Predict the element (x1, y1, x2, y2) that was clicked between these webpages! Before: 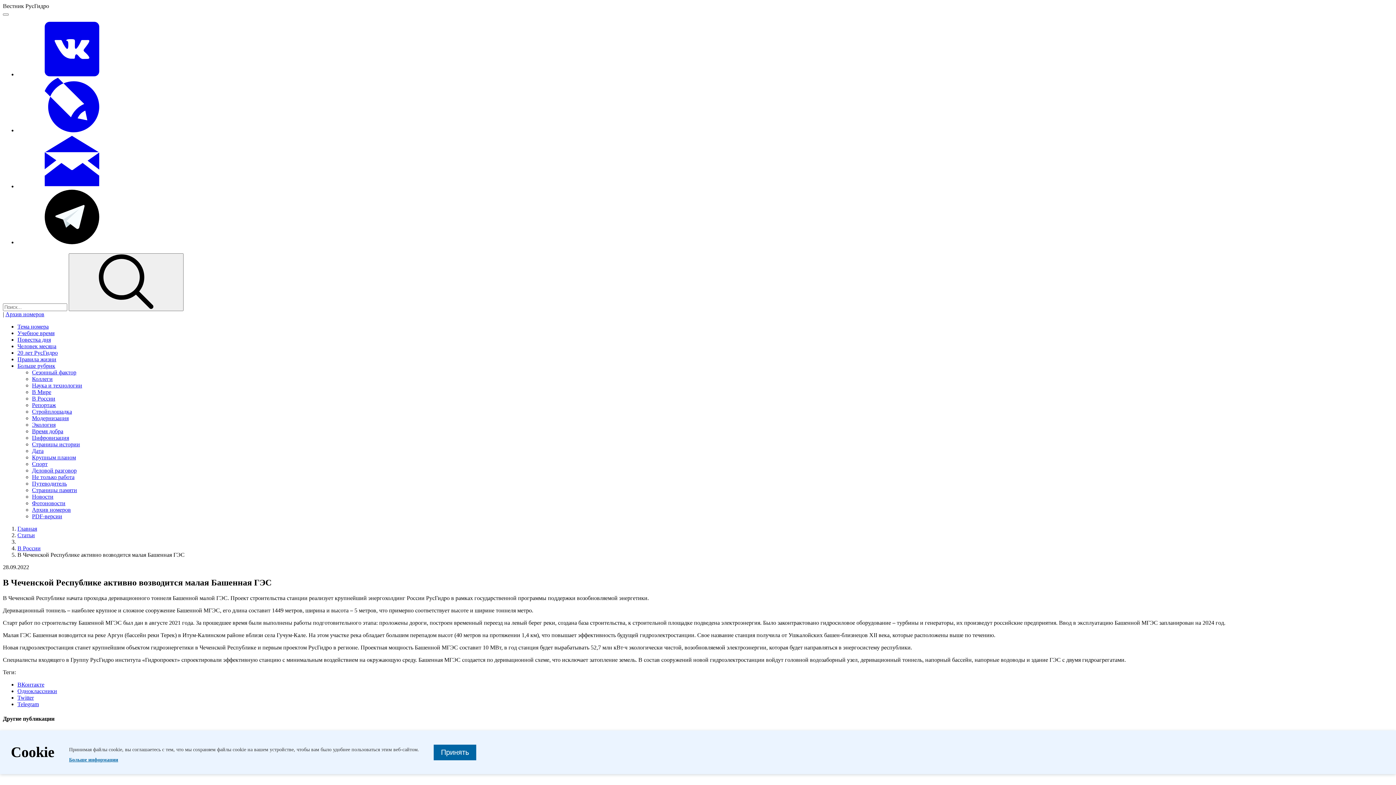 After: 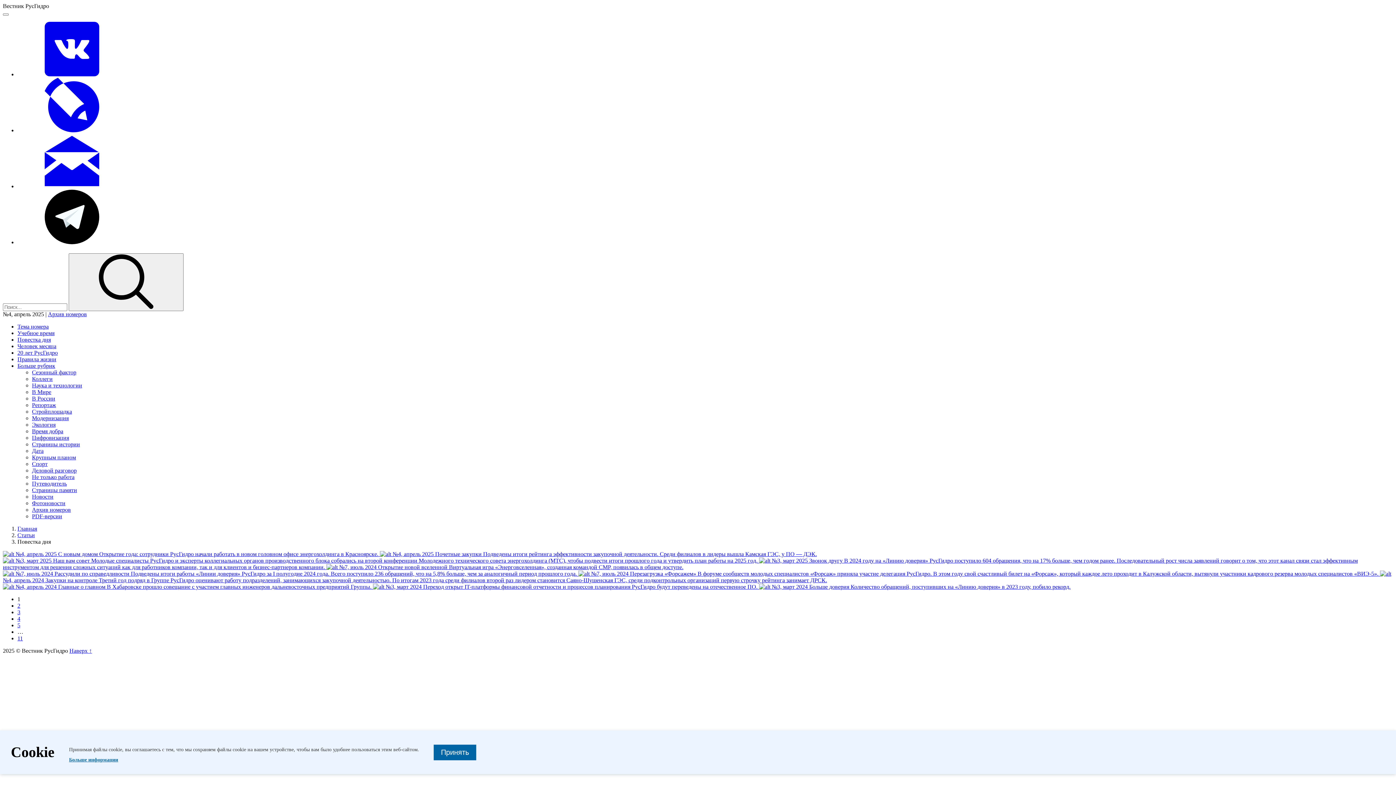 Action: label: Повестка дня bbox: (17, 336, 50, 343)